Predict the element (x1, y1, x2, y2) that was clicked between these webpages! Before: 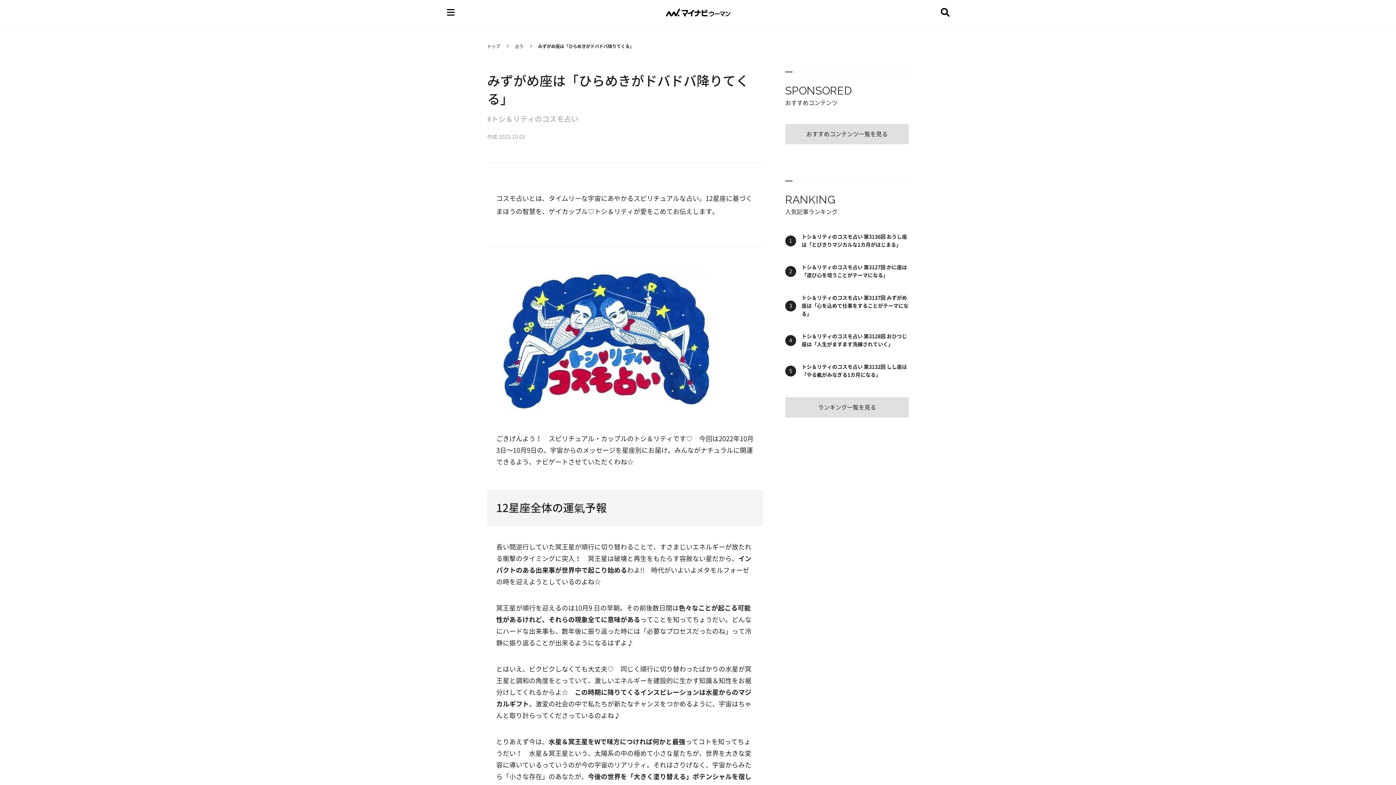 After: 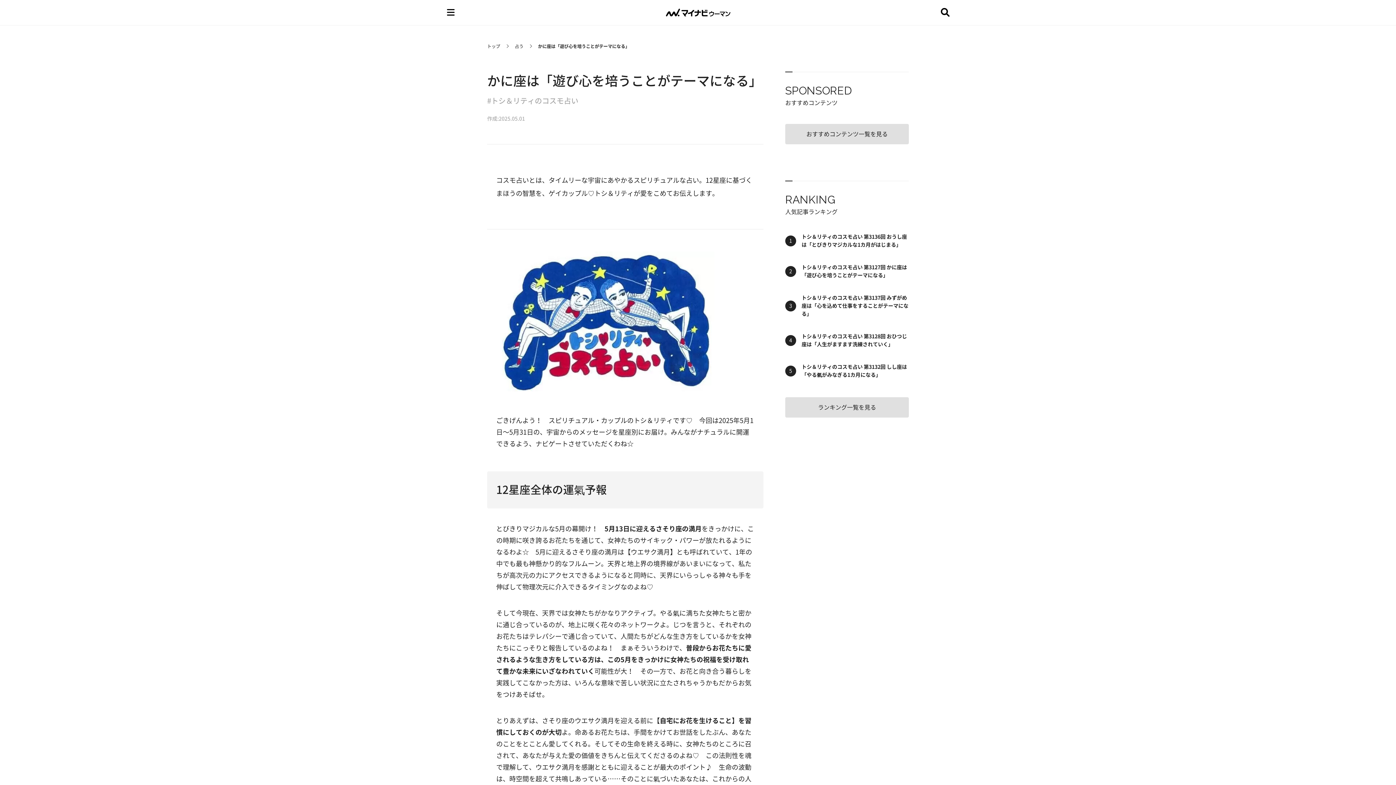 Action: label: トシ＆リティのコスモ占い 第3127回 かに座は「遊び心を培うことがテーマになる」 bbox: (801, 263, 909, 279)